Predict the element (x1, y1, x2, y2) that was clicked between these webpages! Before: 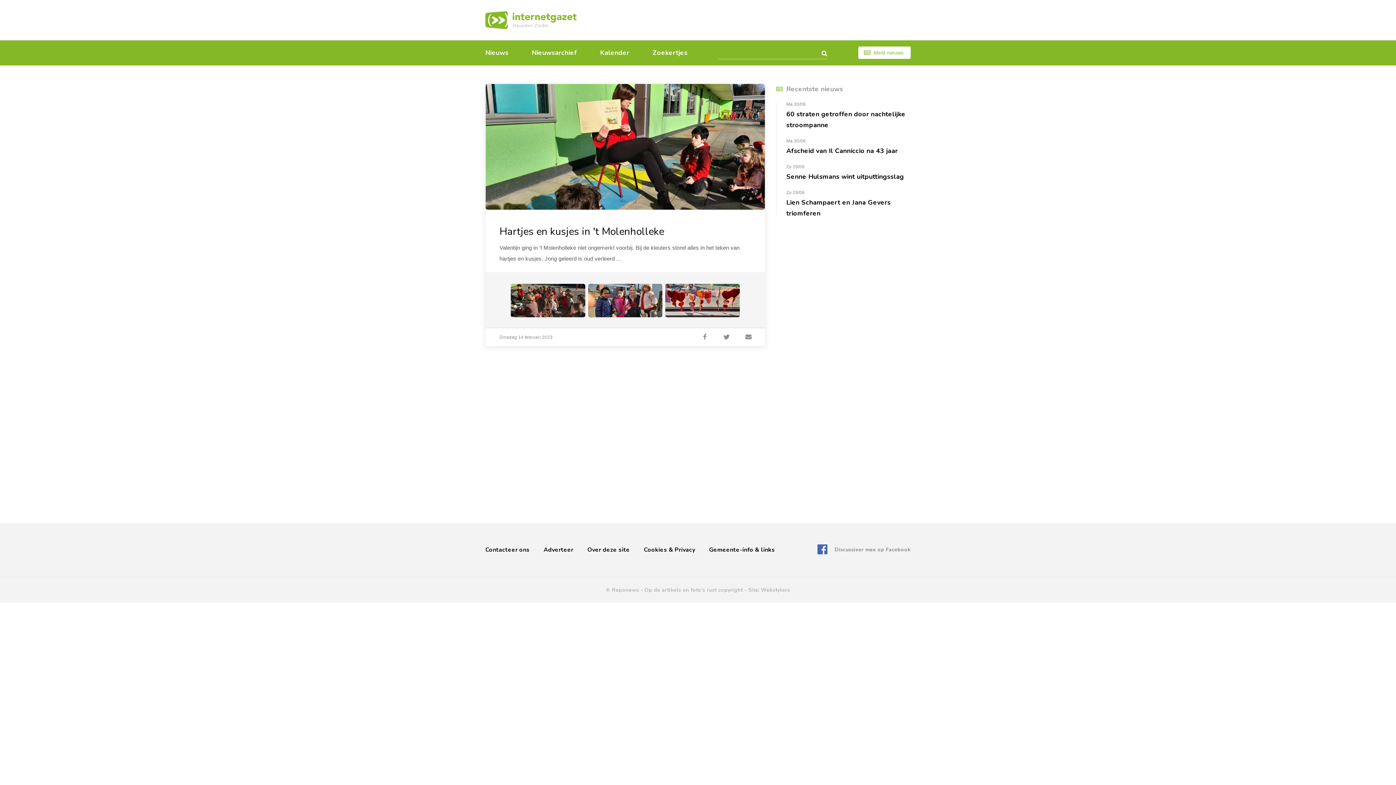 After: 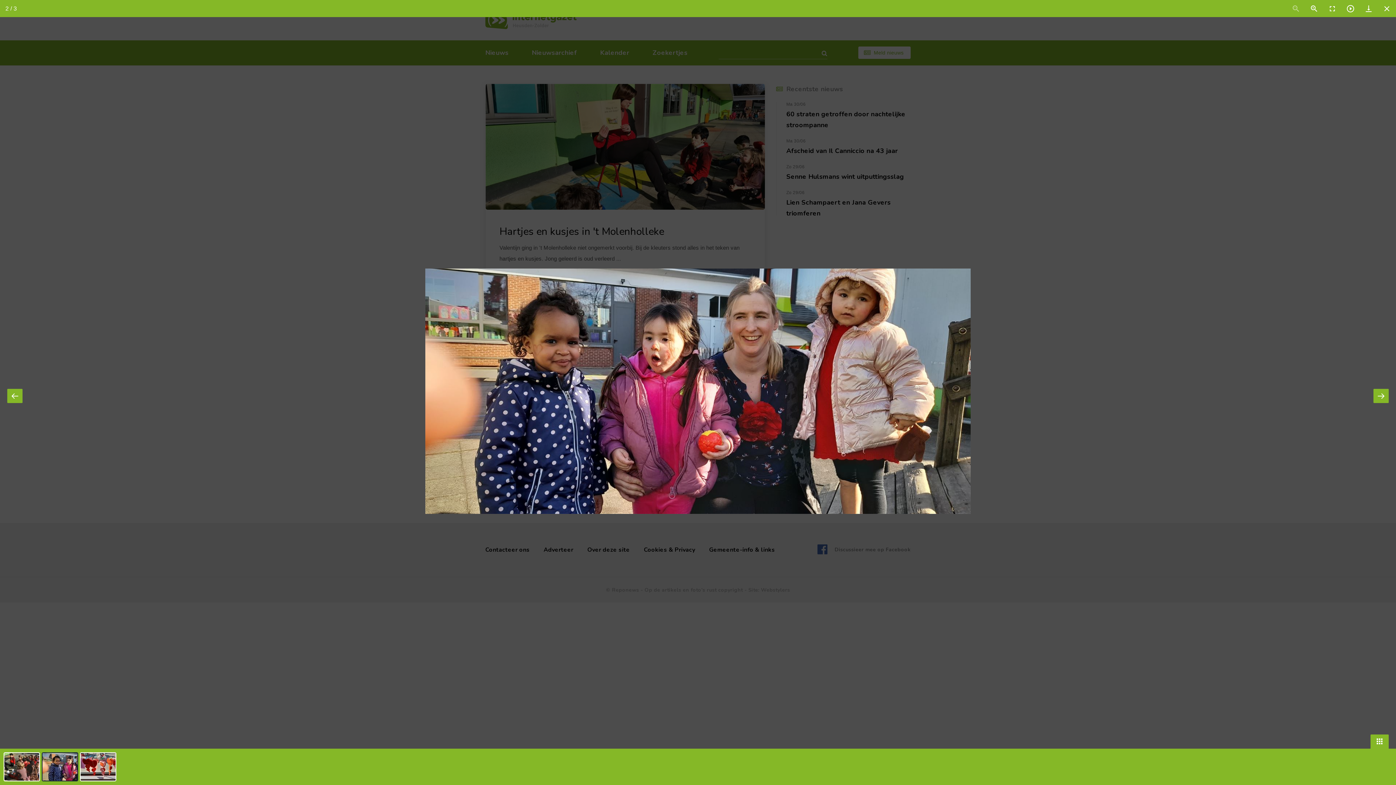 Action: bbox: (588, 283, 662, 317)